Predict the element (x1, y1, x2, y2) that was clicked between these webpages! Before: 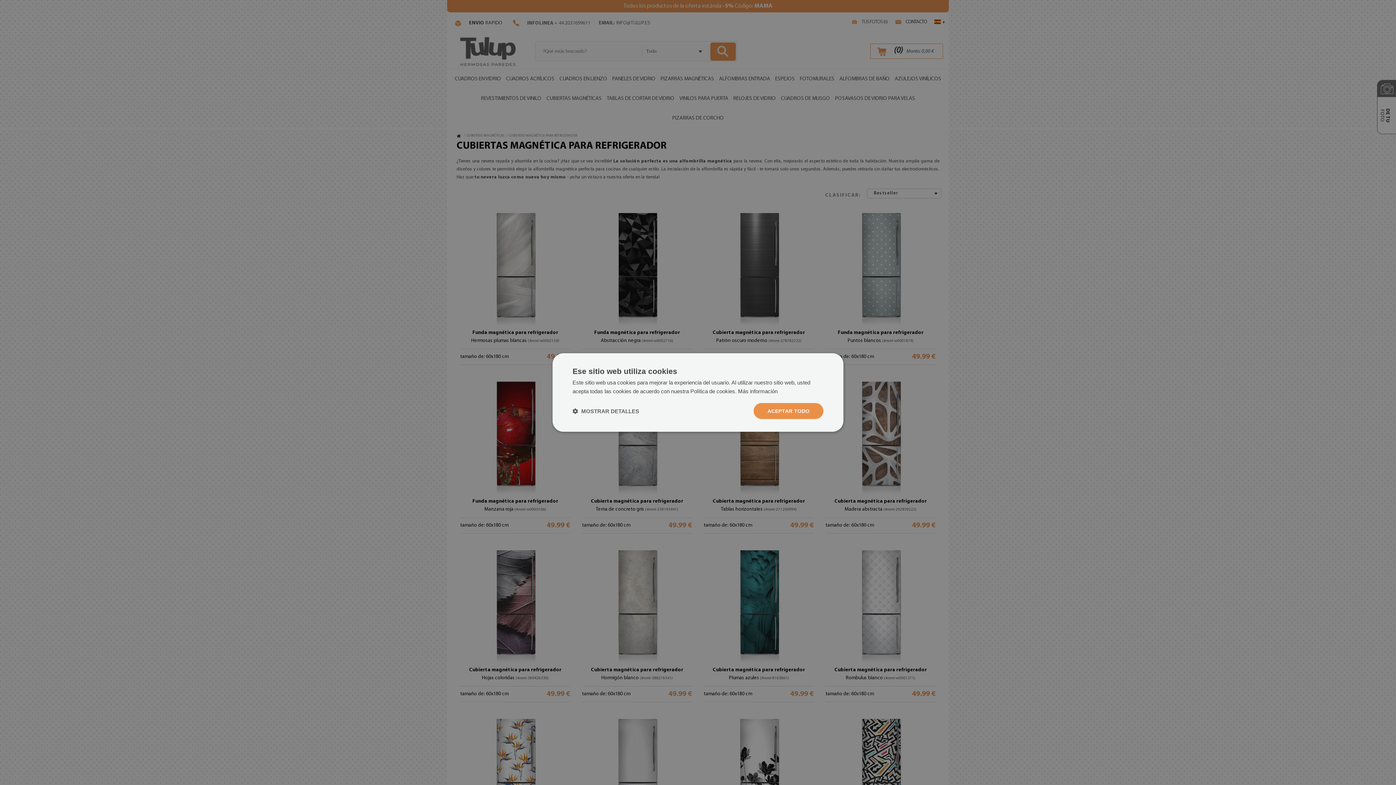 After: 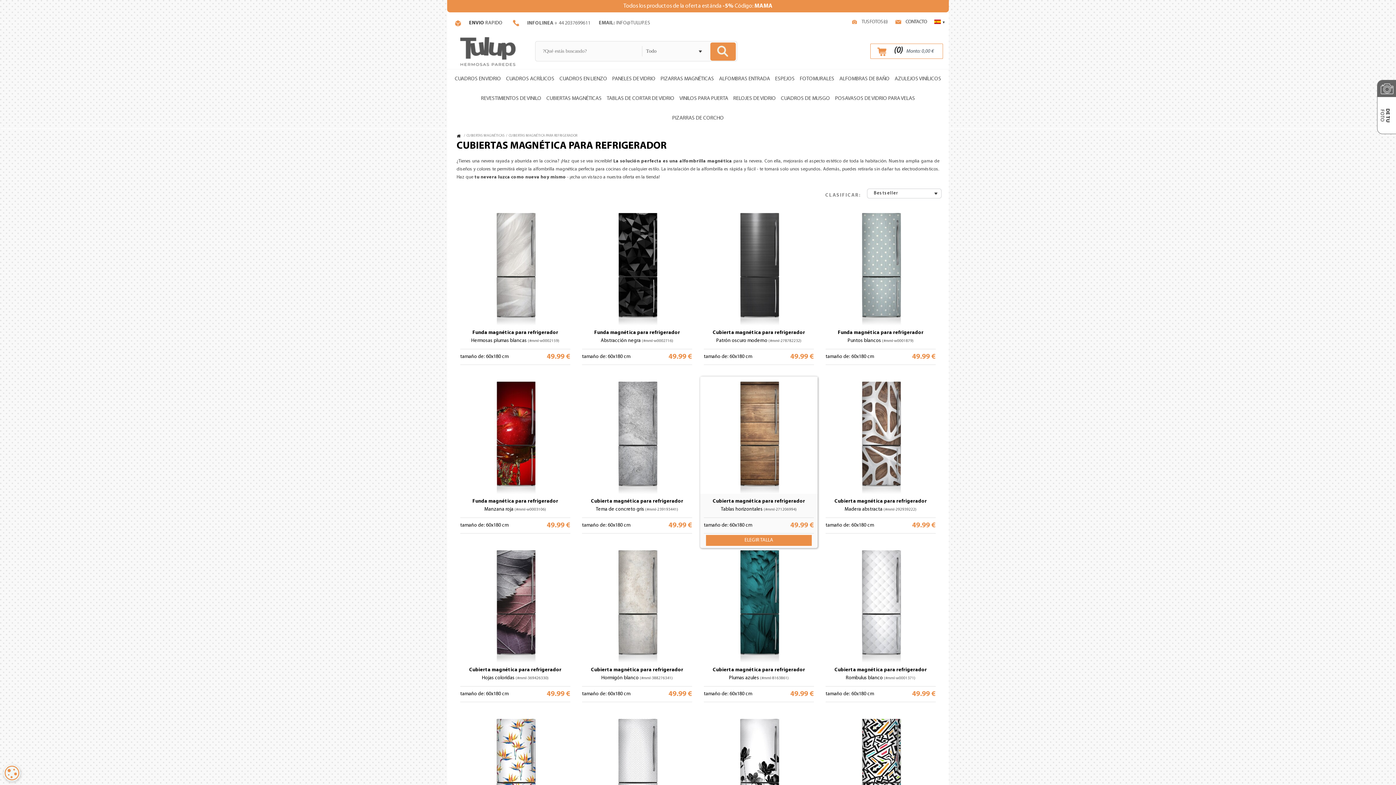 Action: label: ACEPTAR TODO bbox: (753, 403, 823, 419)